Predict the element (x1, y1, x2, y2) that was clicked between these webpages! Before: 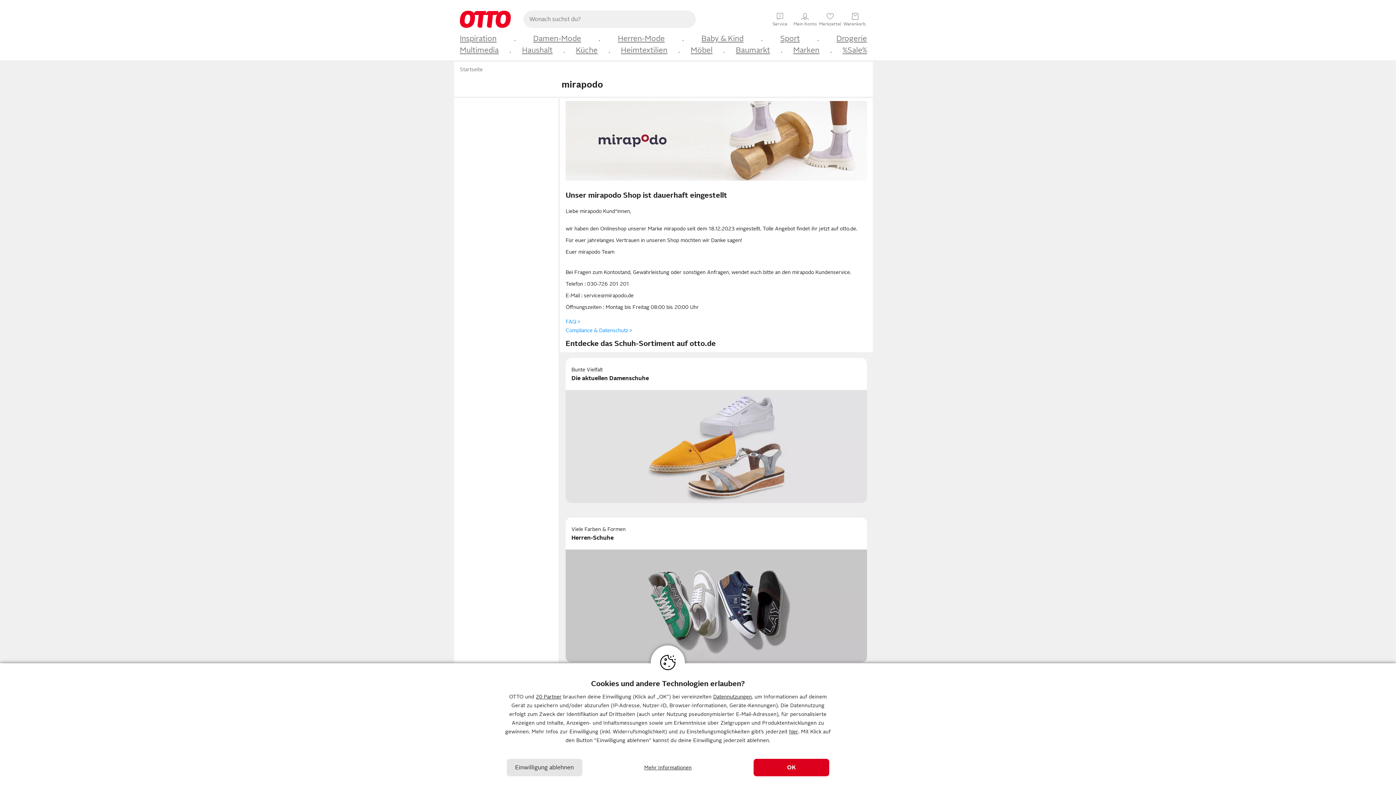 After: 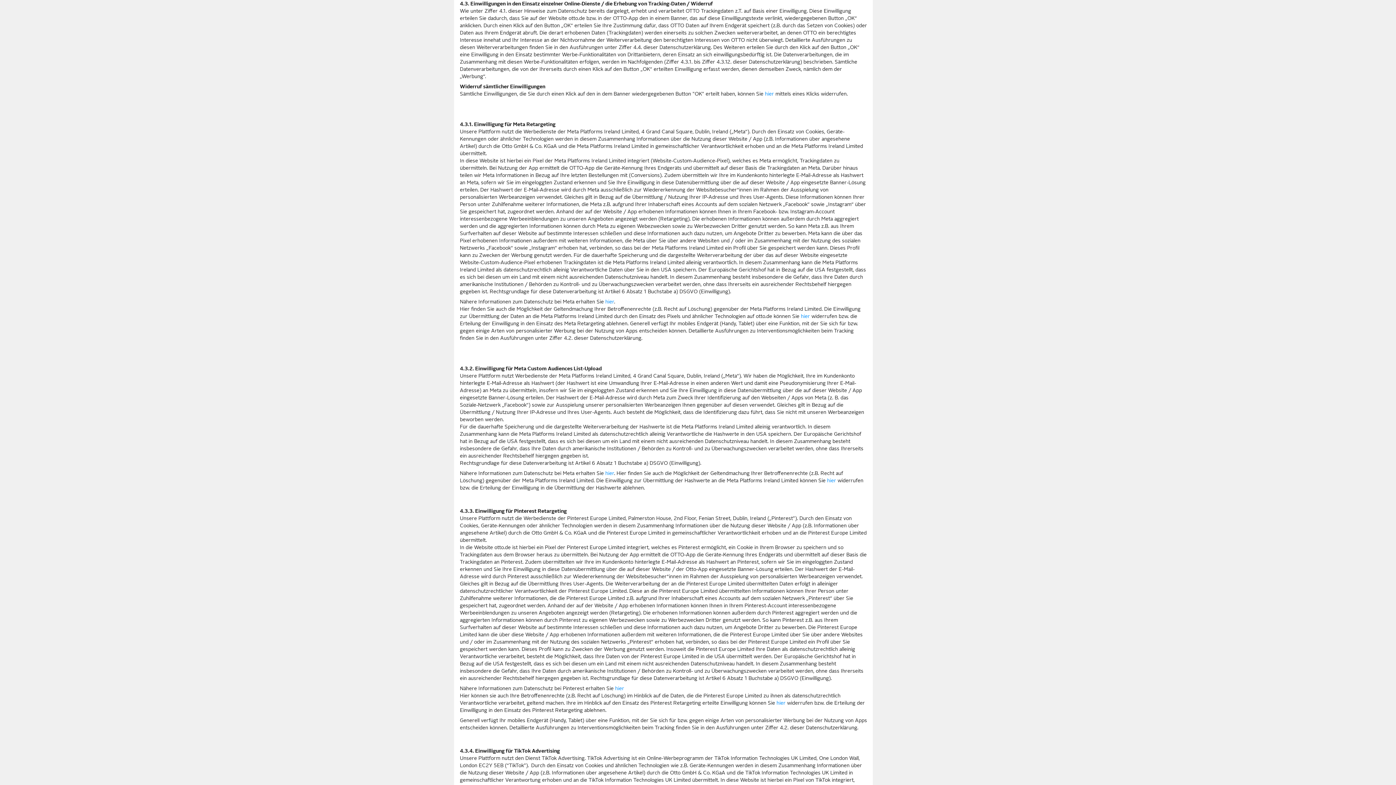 Action: label: Infos zur Einwilligung, Widerrufsmöglichkeiten und Einstellungsmöglichkeiten findest du hier bbox: (789, 729, 798, 734)